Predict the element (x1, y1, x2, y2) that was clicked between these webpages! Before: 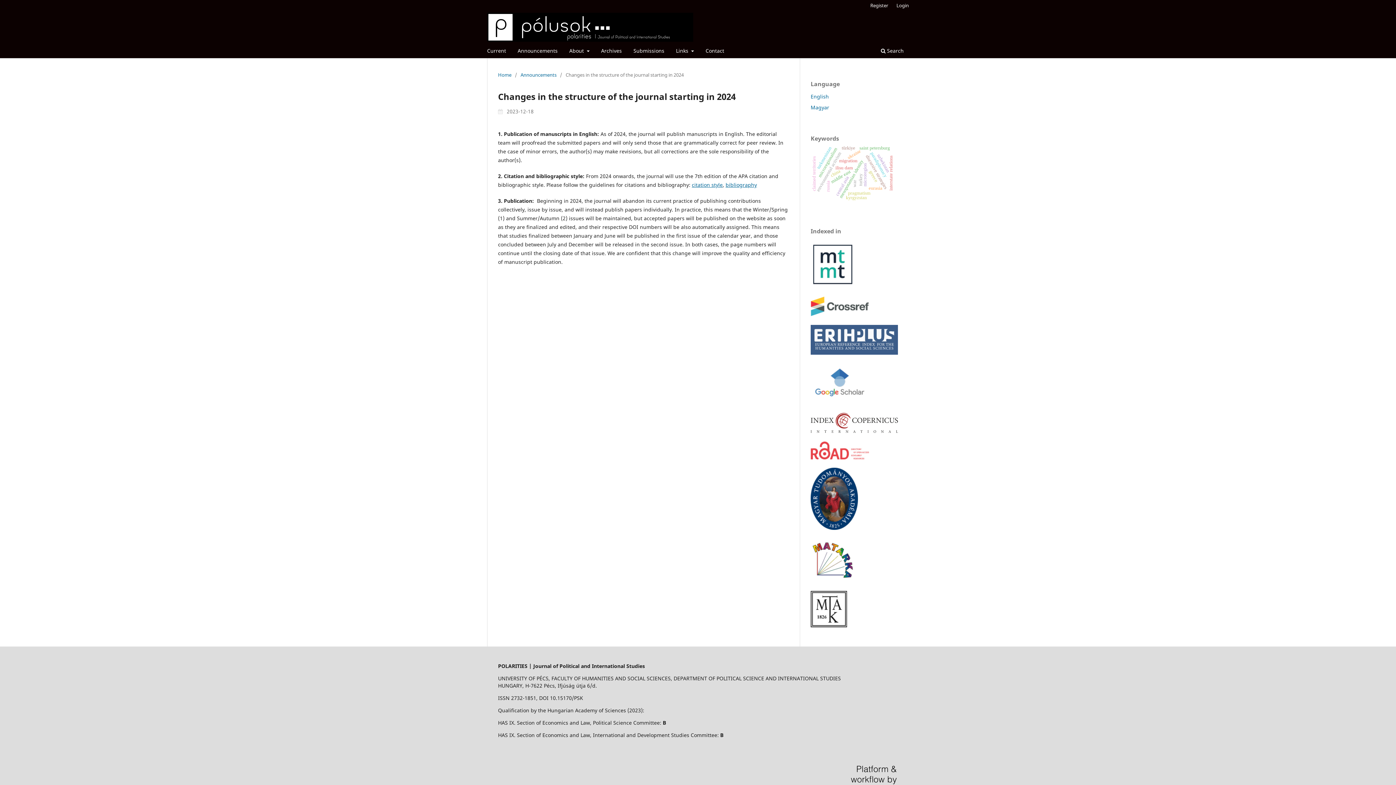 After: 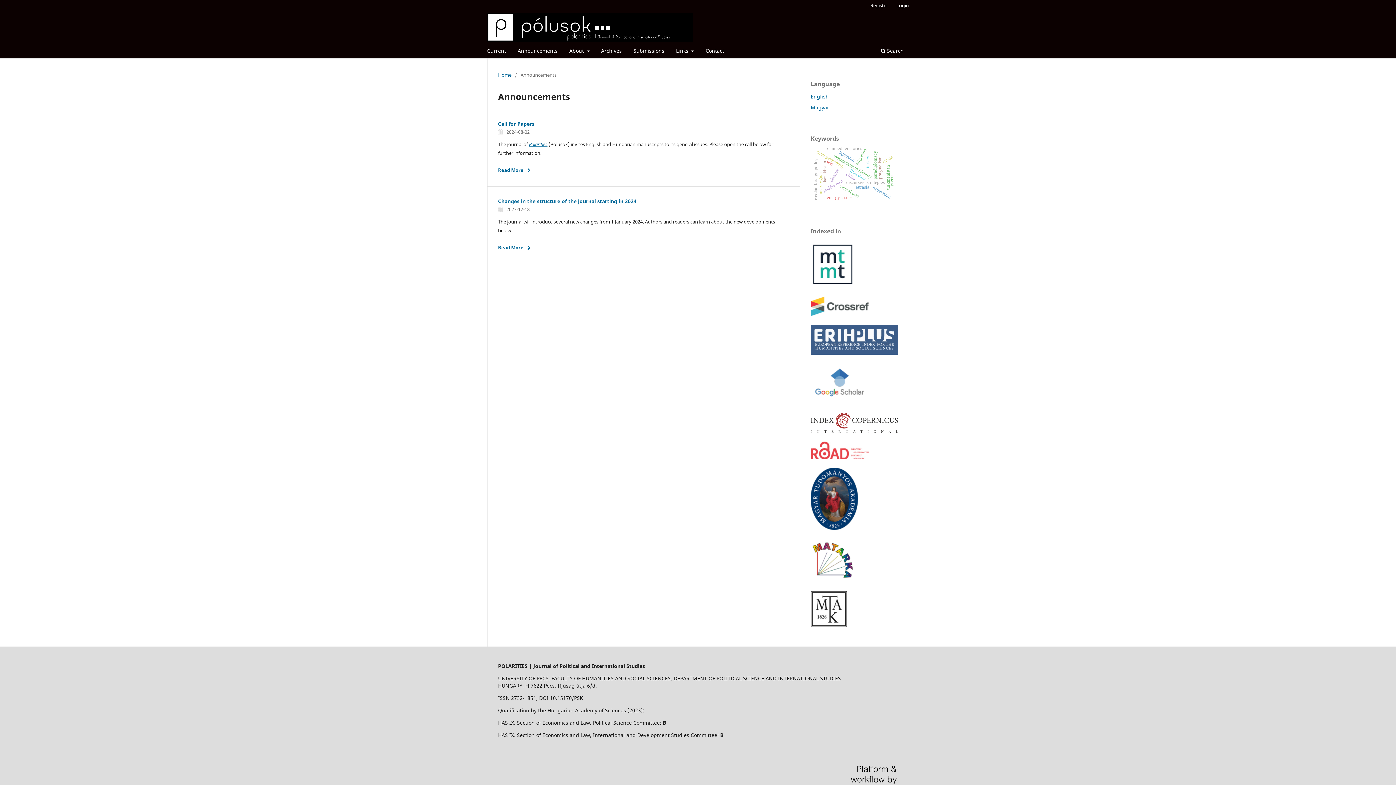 Action: label: Announcements bbox: (520, 71, 556, 78)